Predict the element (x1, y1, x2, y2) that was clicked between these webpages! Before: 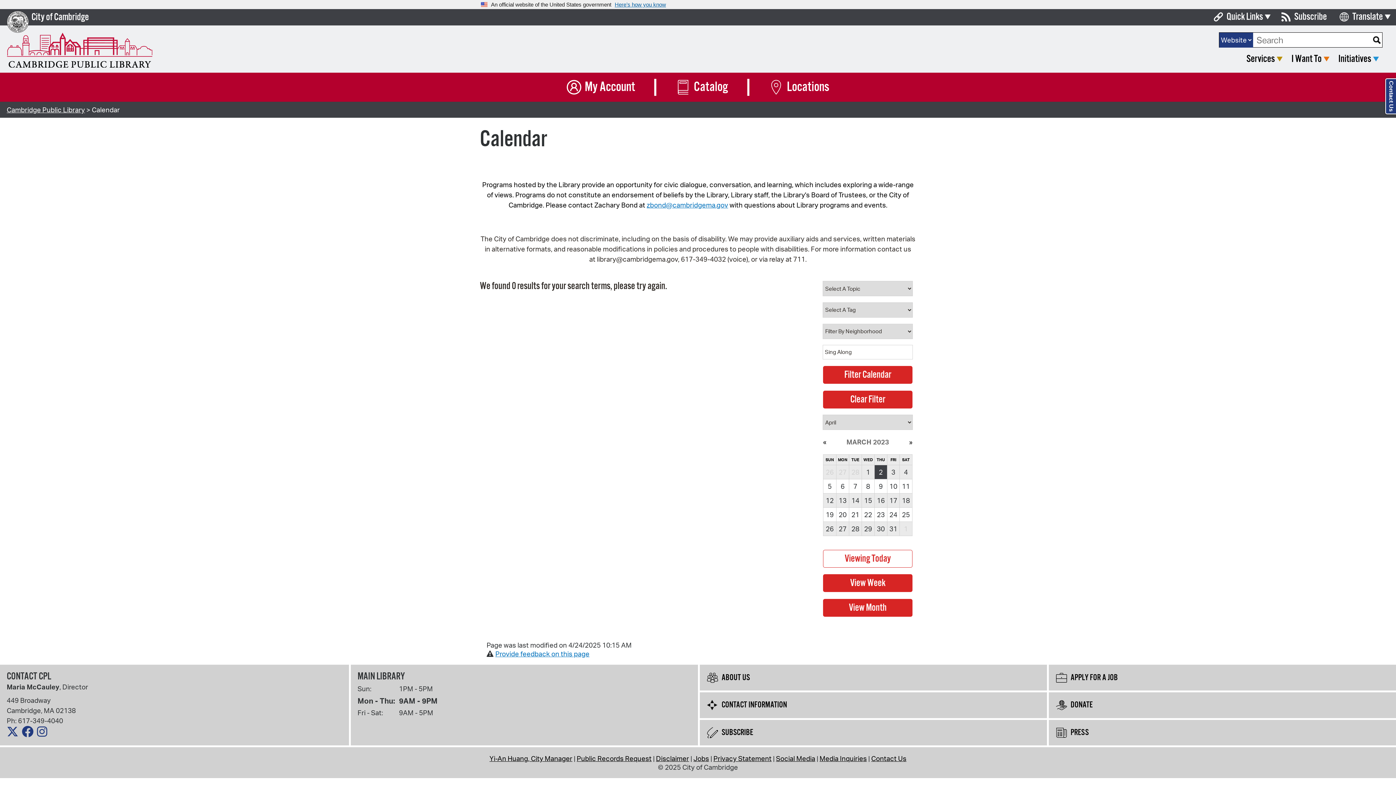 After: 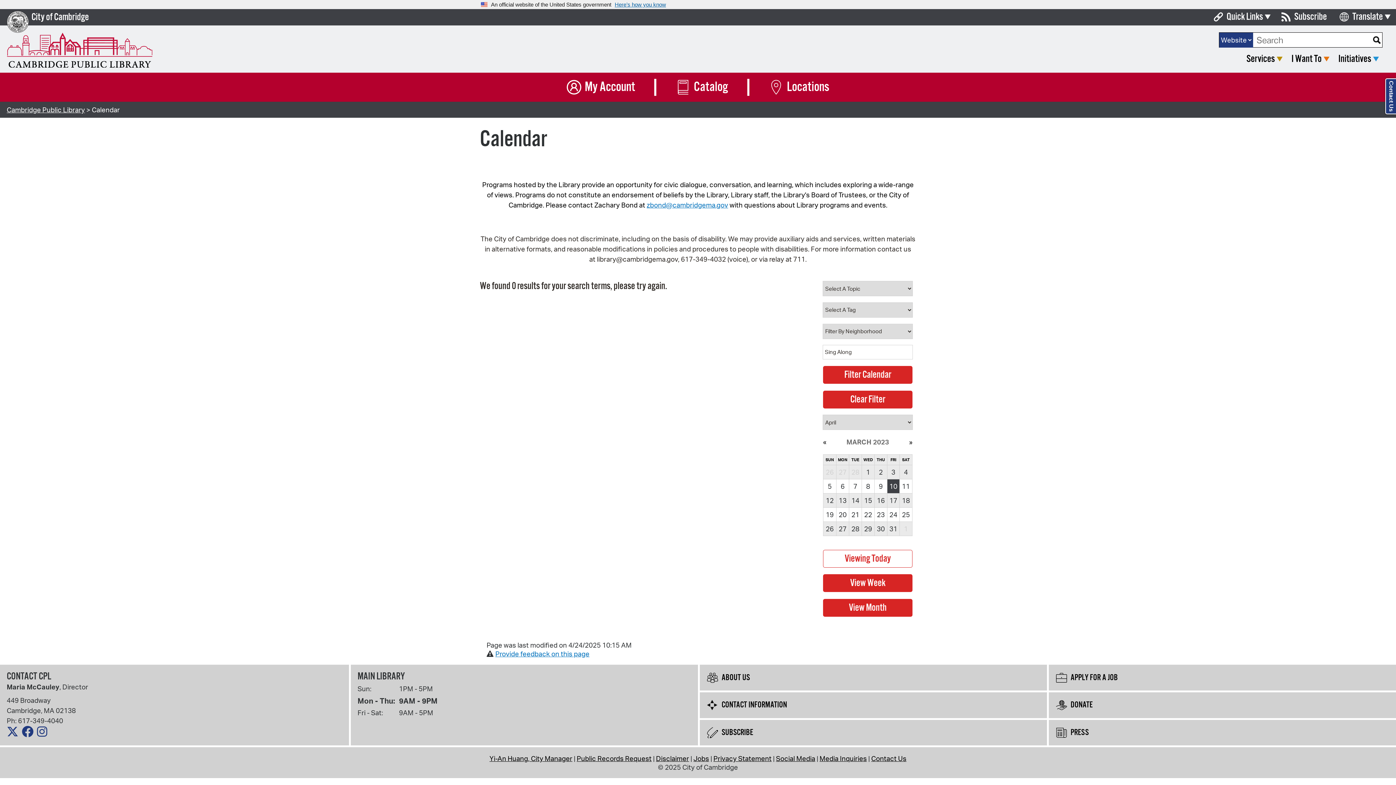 Action: label: 10 bbox: (887, 479, 899, 493)